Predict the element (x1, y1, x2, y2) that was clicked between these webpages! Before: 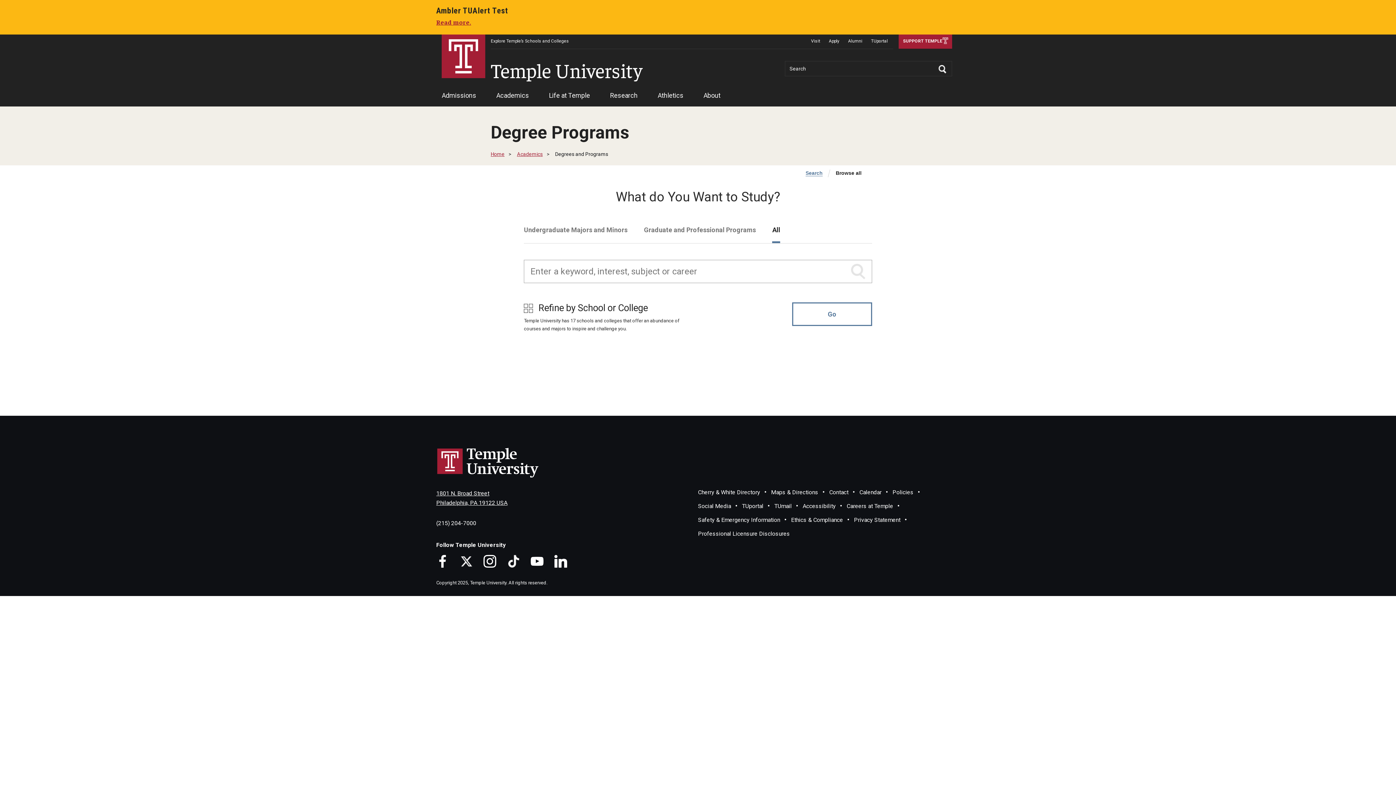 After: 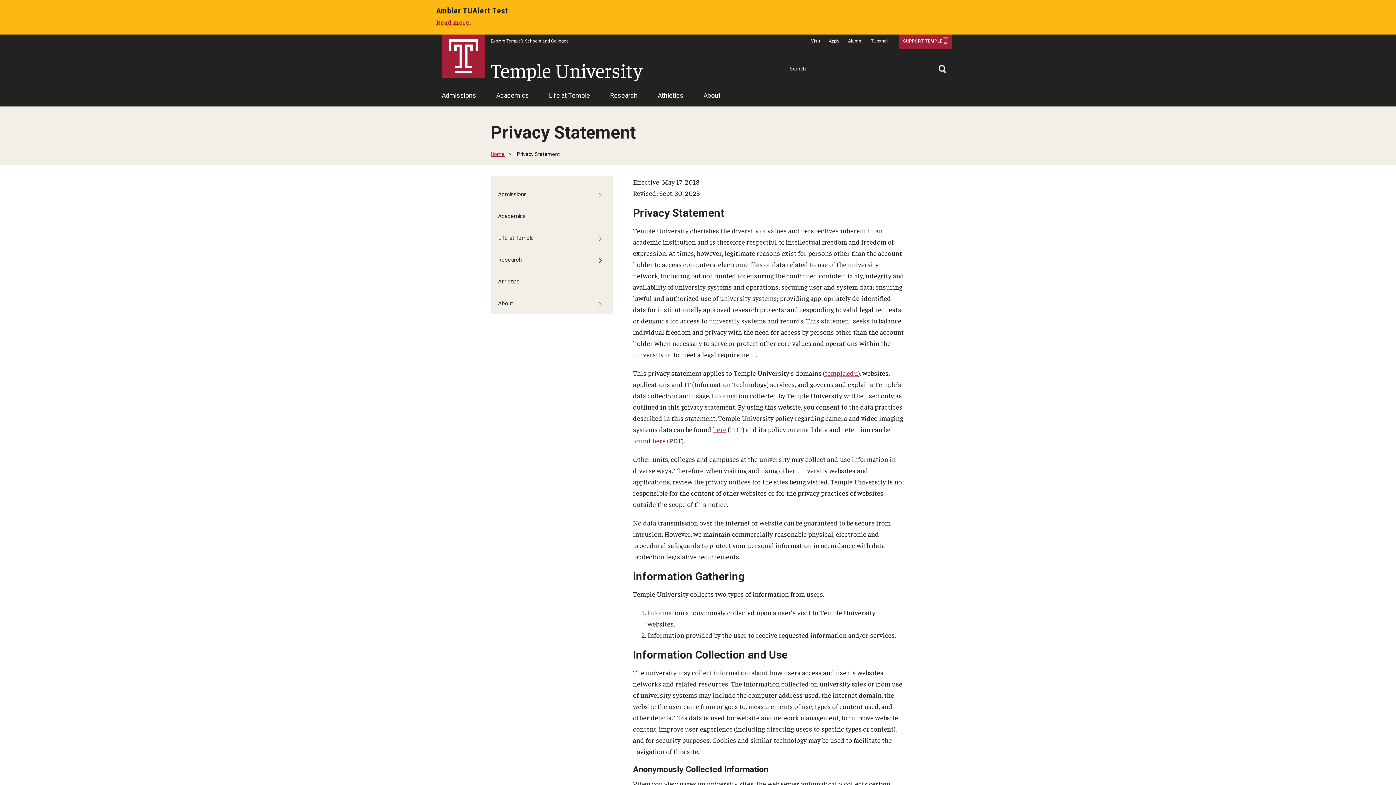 Action: label: Privacy Statement bbox: (854, 516, 900, 523)